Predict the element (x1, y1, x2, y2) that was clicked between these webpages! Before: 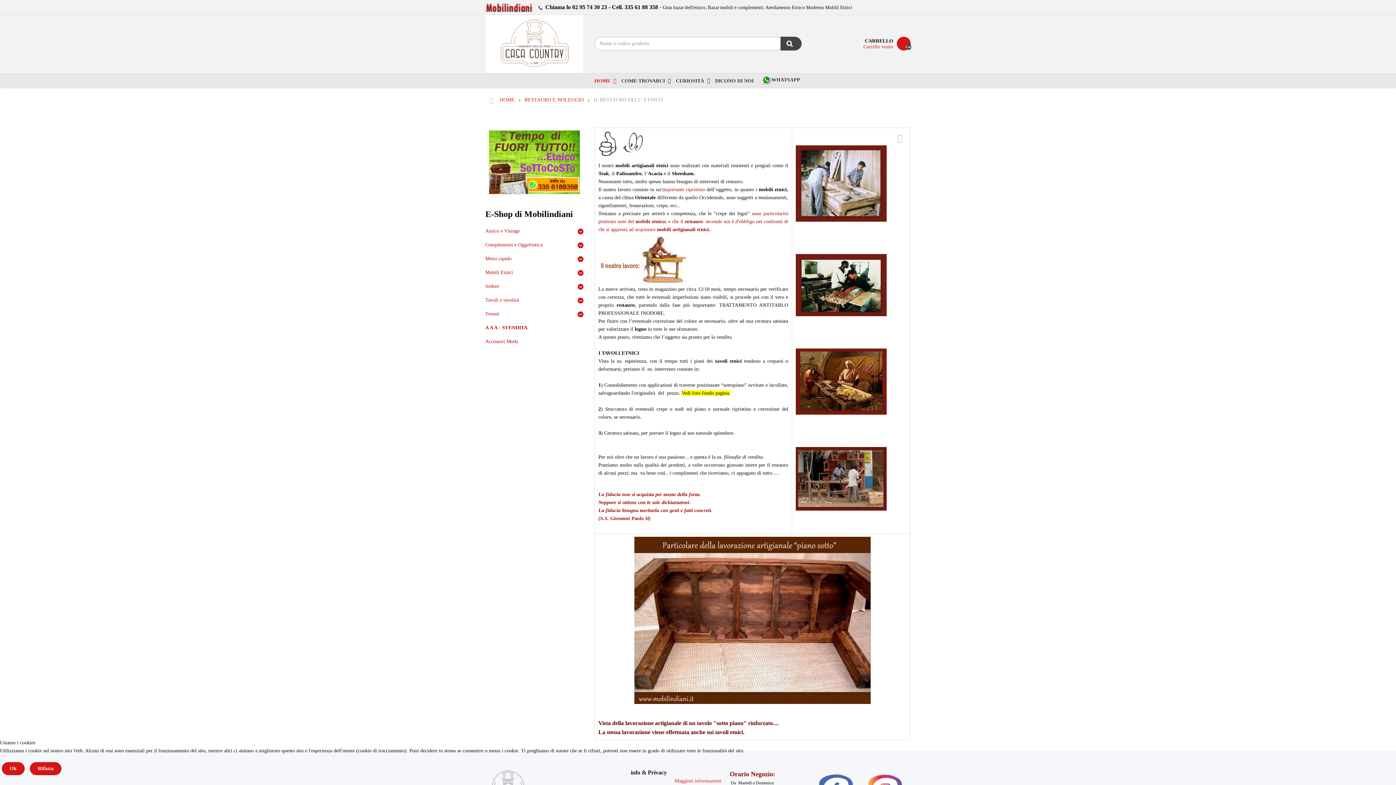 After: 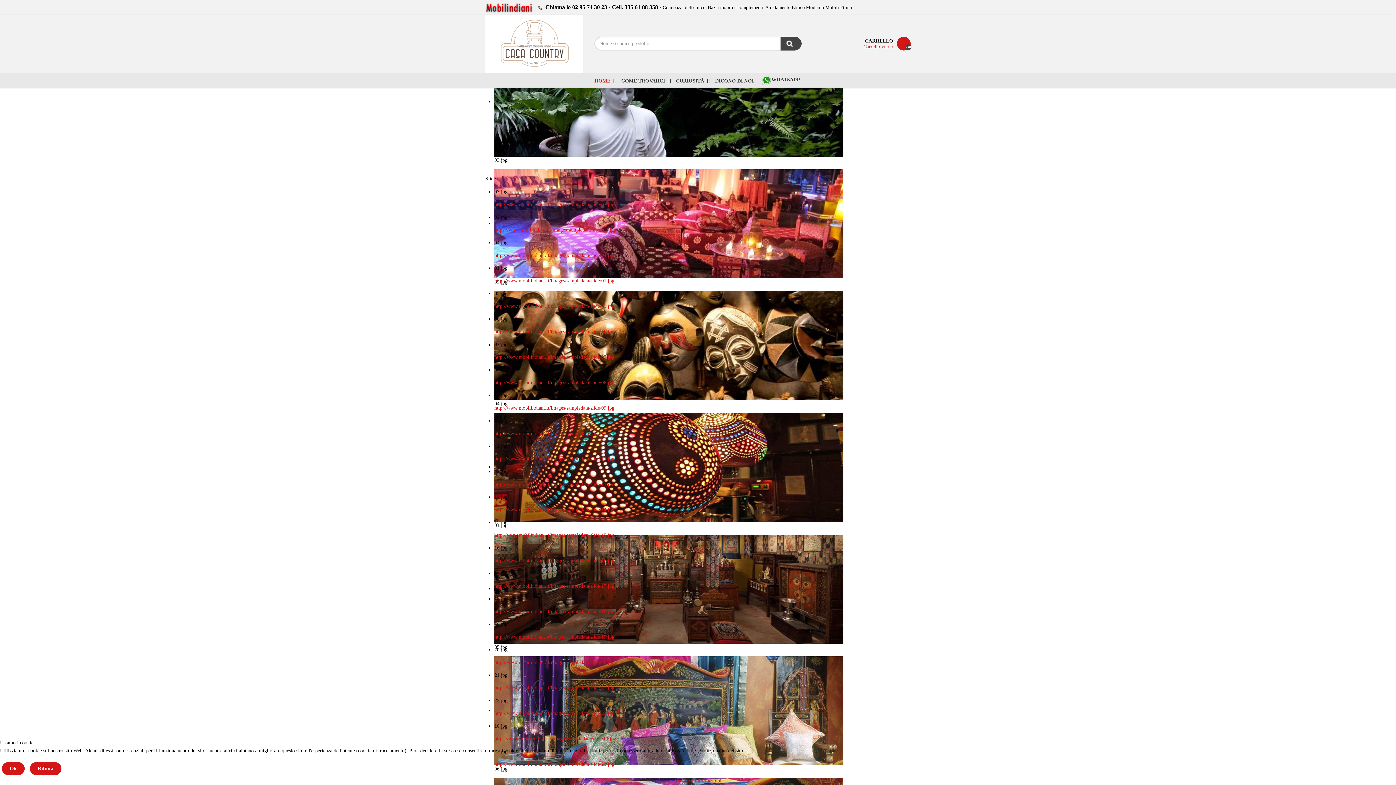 Action: label: HOME bbox: (594, 77, 621, 84)